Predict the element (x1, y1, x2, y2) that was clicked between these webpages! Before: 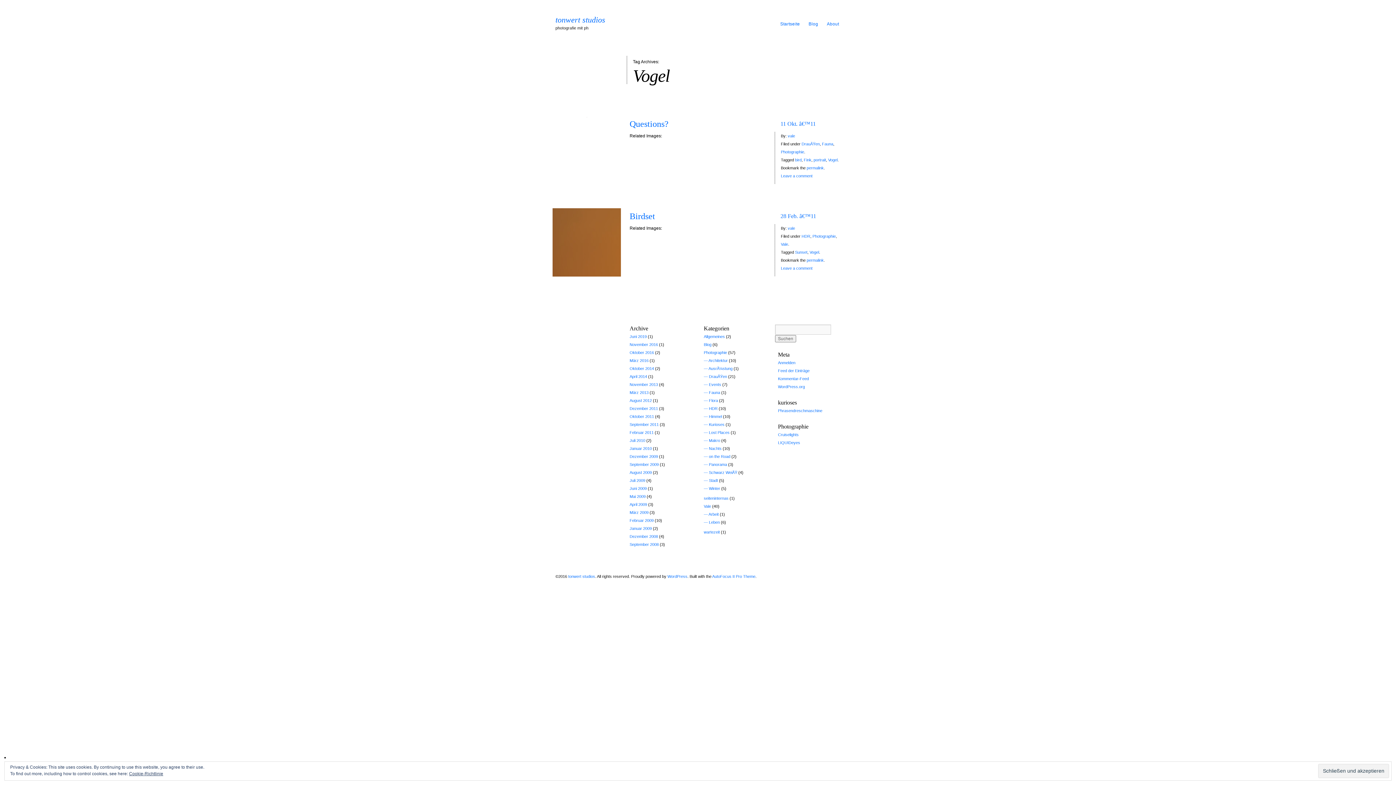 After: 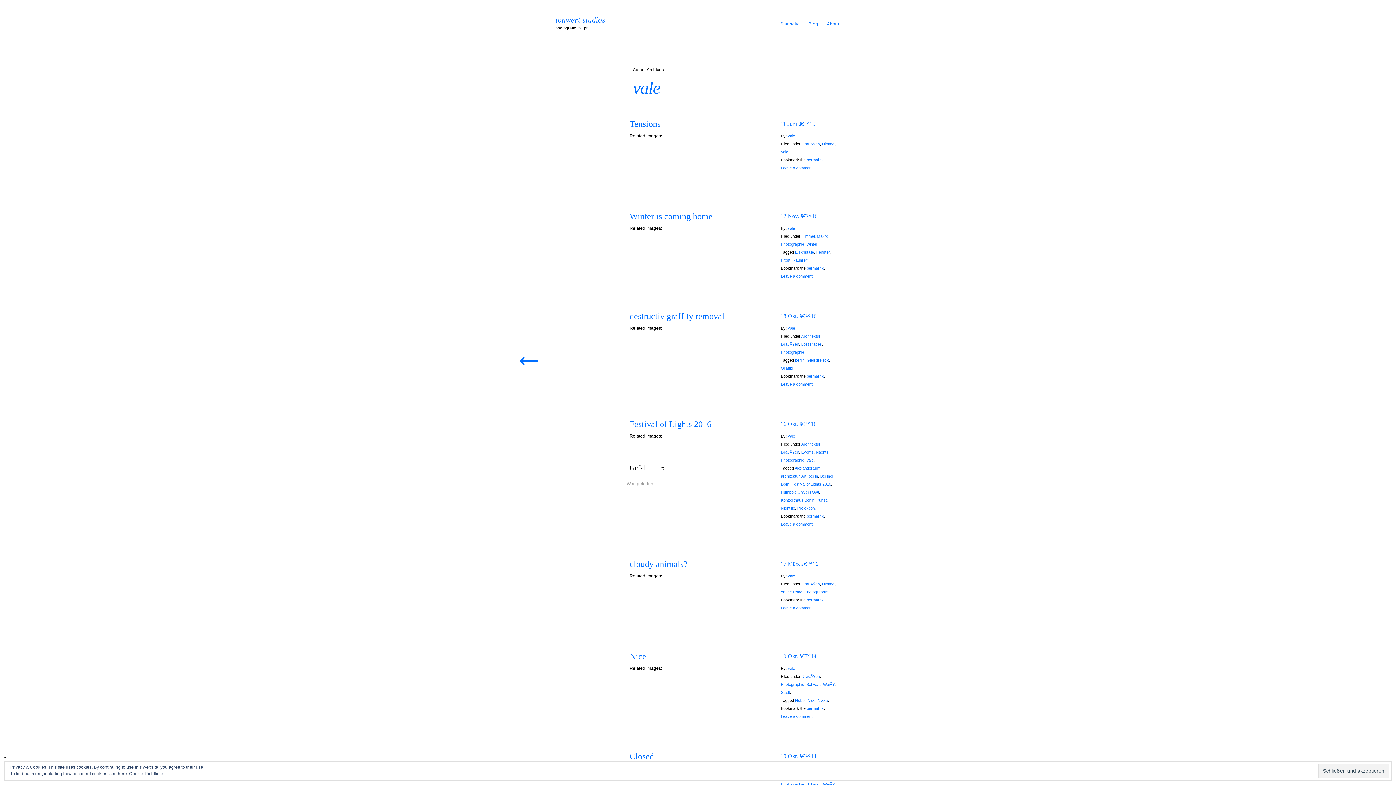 Action: bbox: (788, 226, 795, 230) label: vale